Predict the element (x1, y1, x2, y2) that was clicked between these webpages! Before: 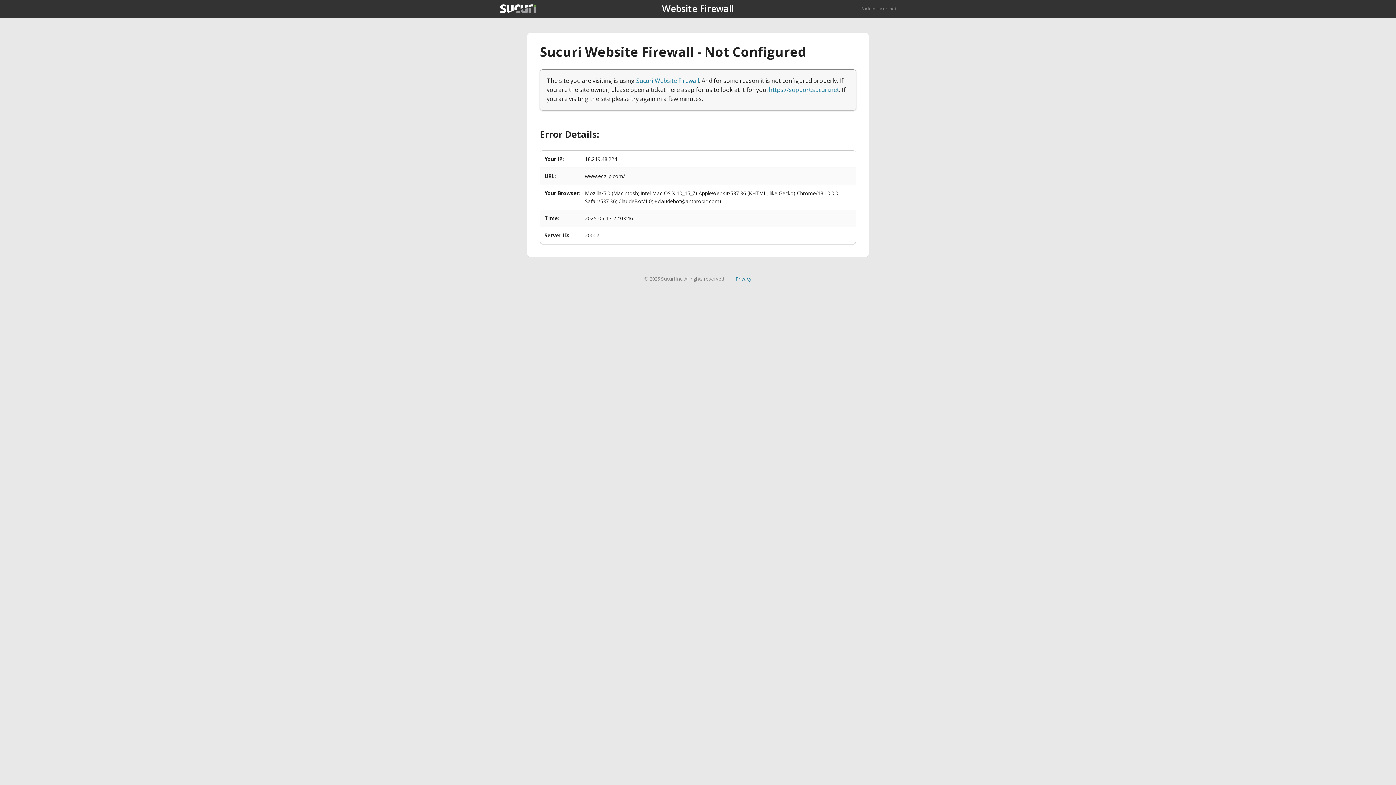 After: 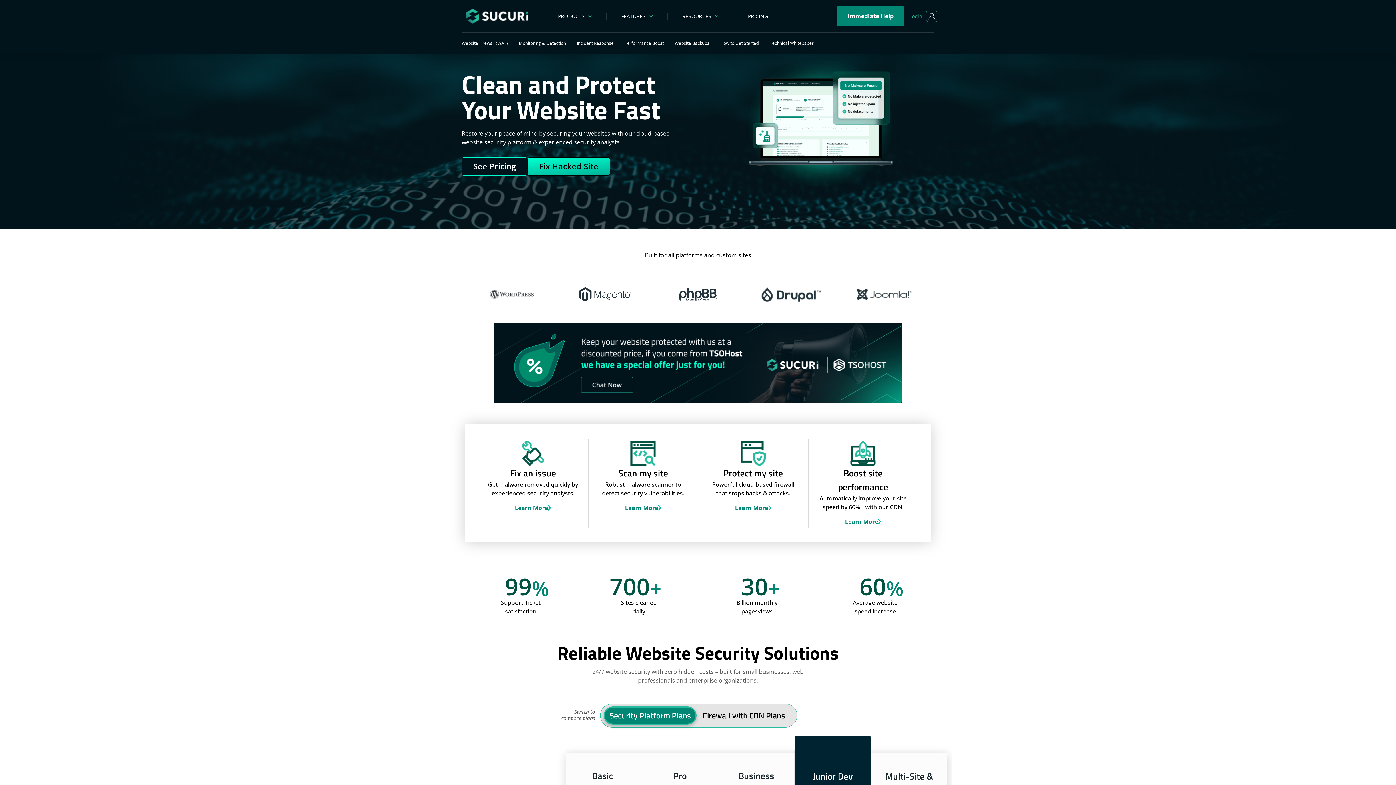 Action: label: Back to sucuri.net bbox: (861, 5, 896, 11)